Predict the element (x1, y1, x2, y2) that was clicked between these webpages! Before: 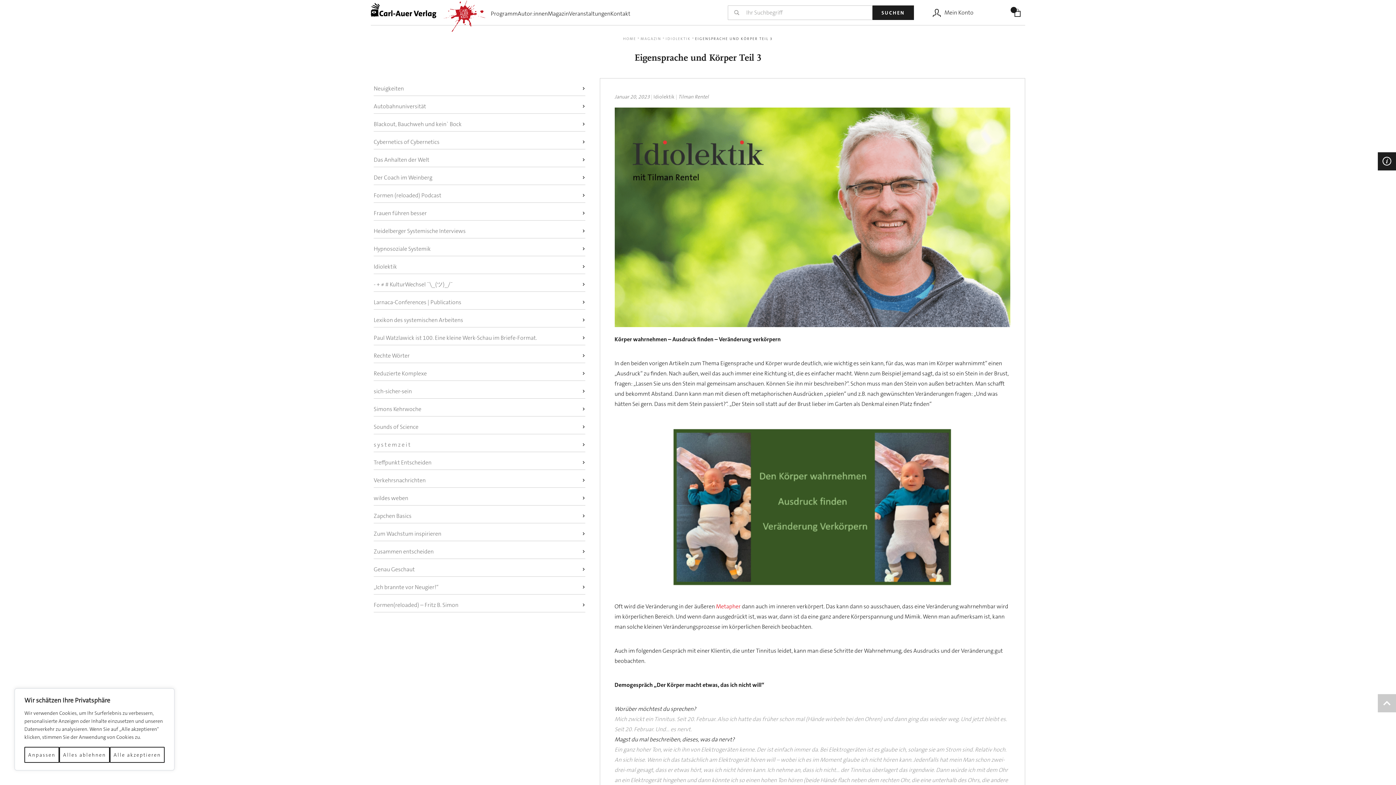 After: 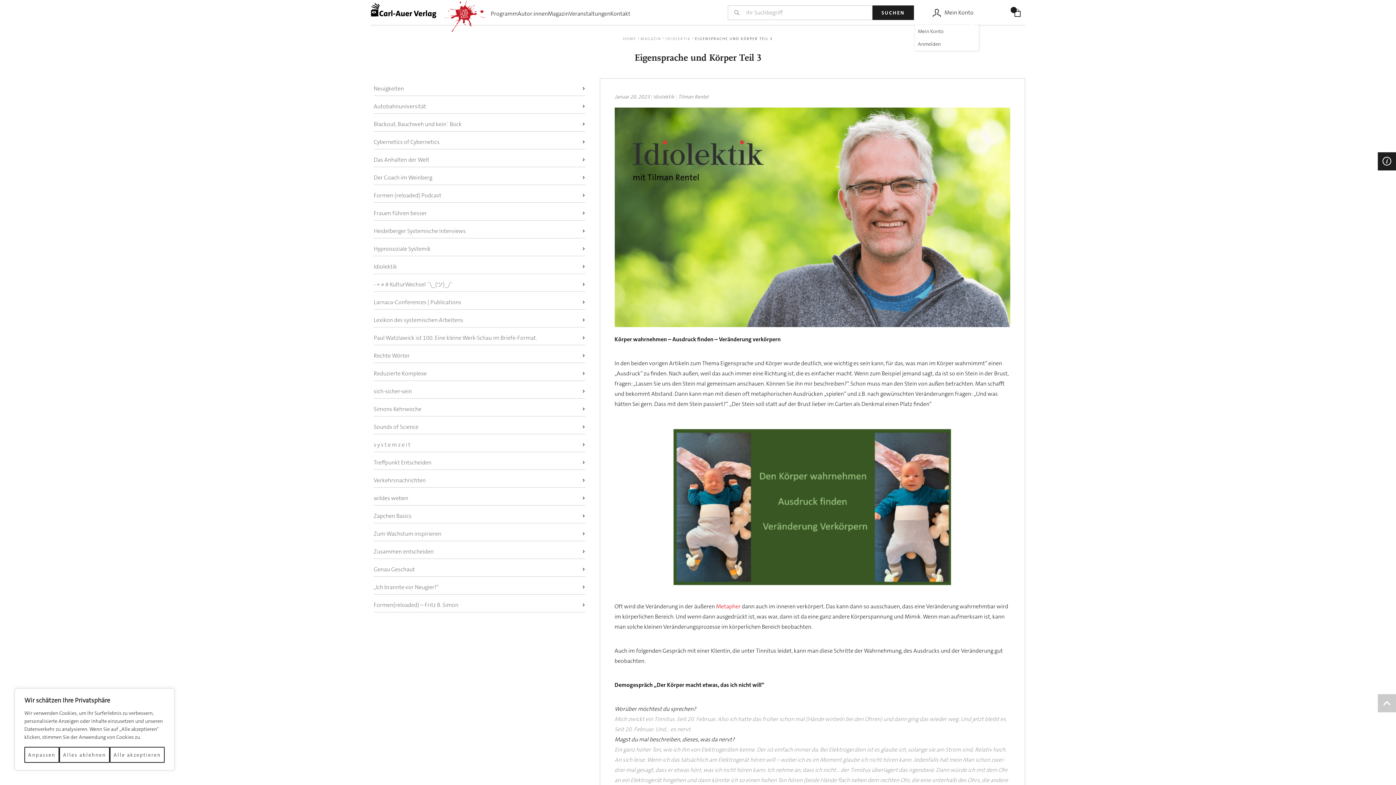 Action: label: VERÄNDERUNG bbox: (959, 8, 963, 16)